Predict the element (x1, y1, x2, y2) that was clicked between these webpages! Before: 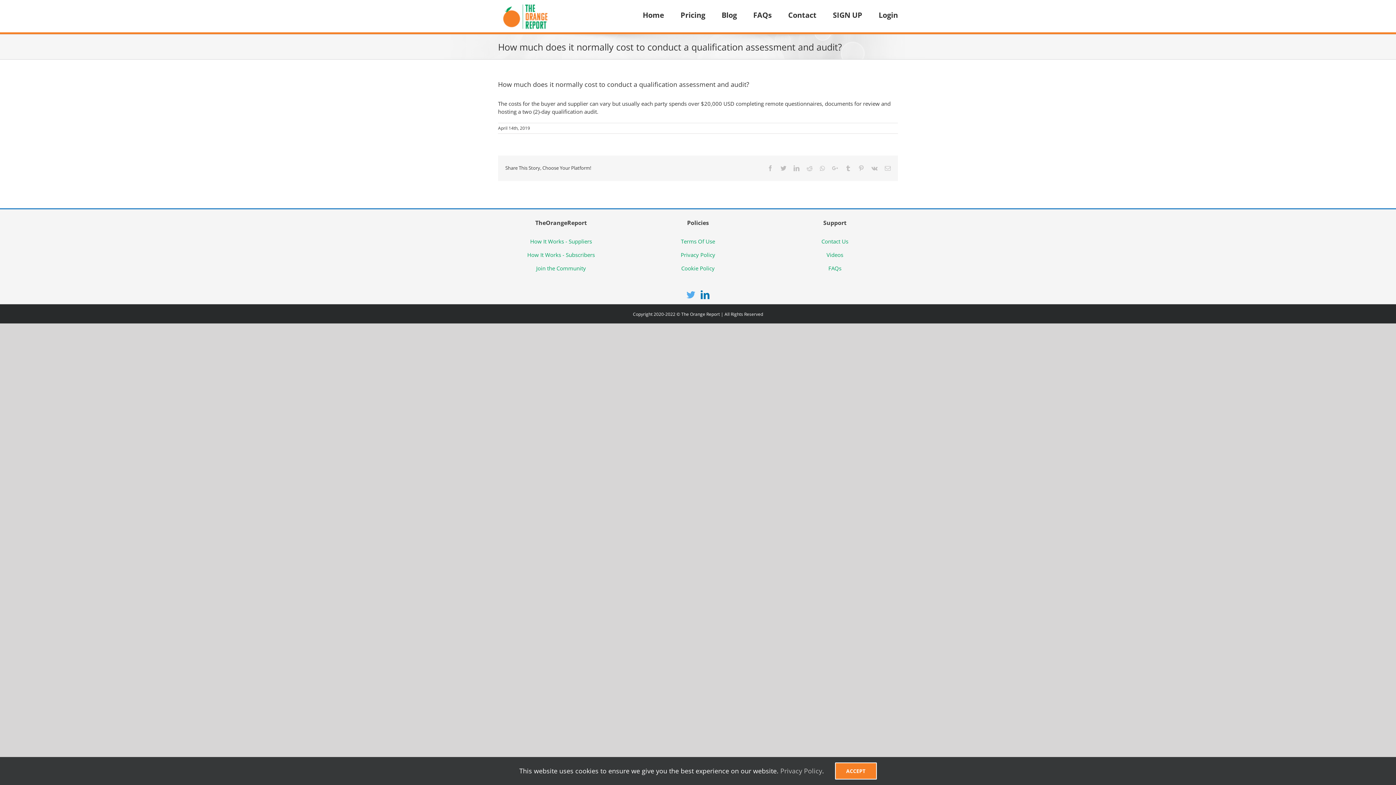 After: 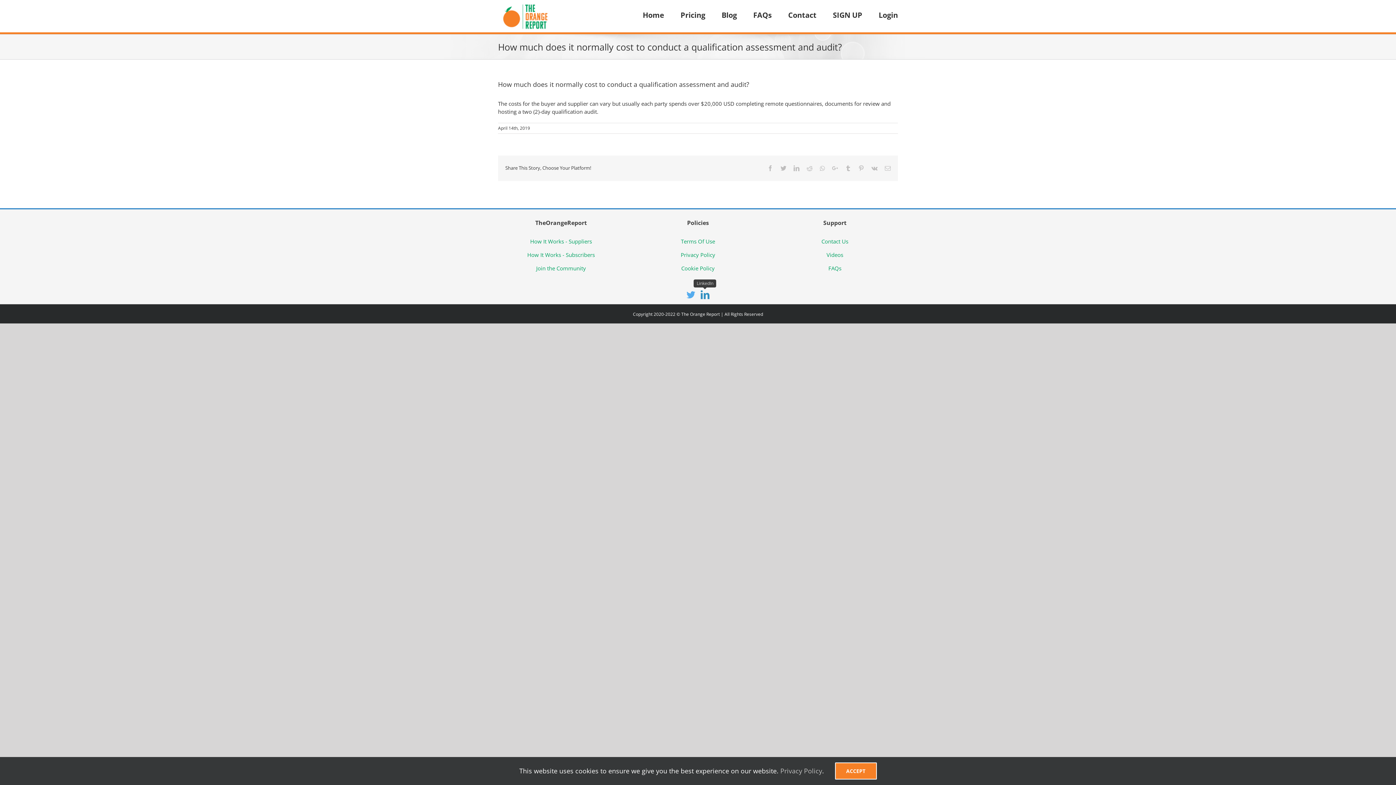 Action: label: LinkedIn bbox: (700, 290, 709, 299)